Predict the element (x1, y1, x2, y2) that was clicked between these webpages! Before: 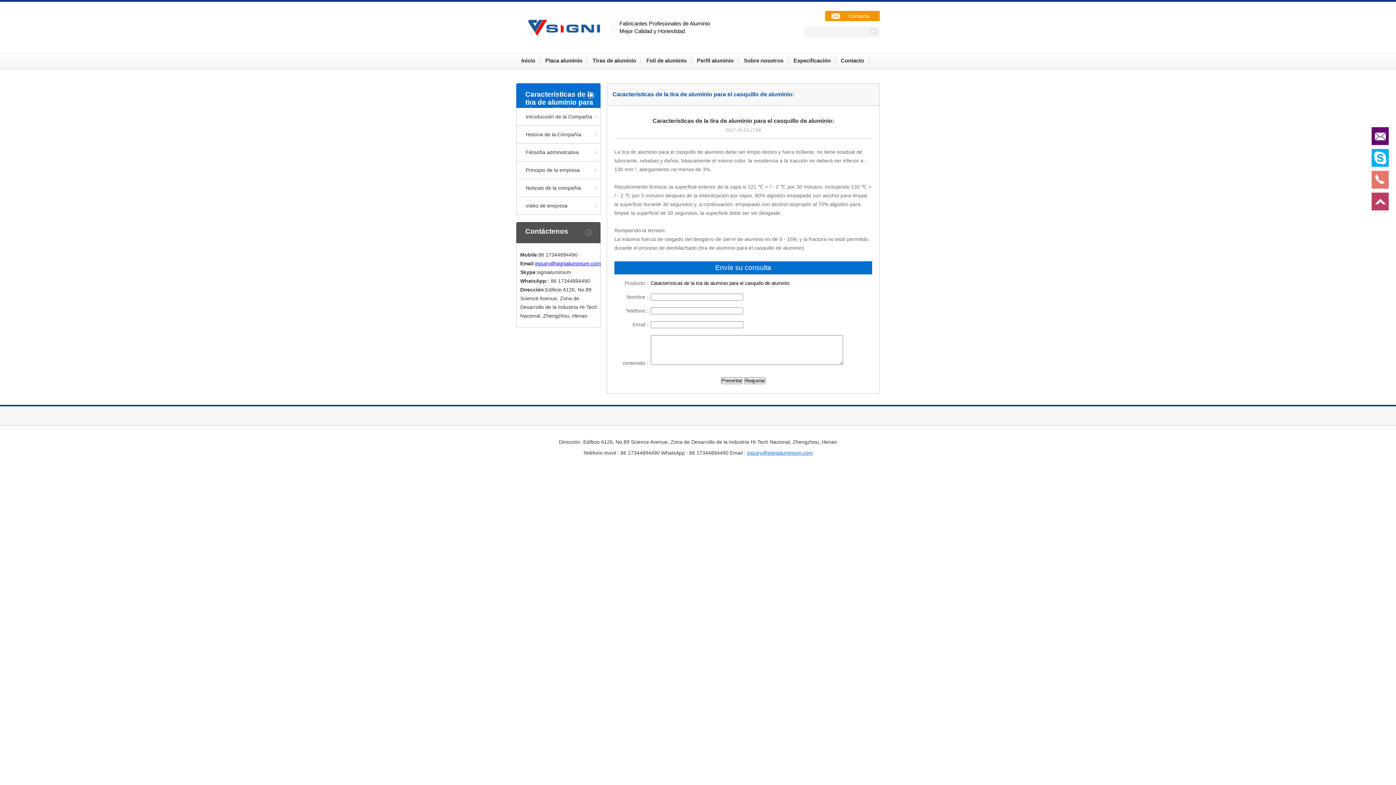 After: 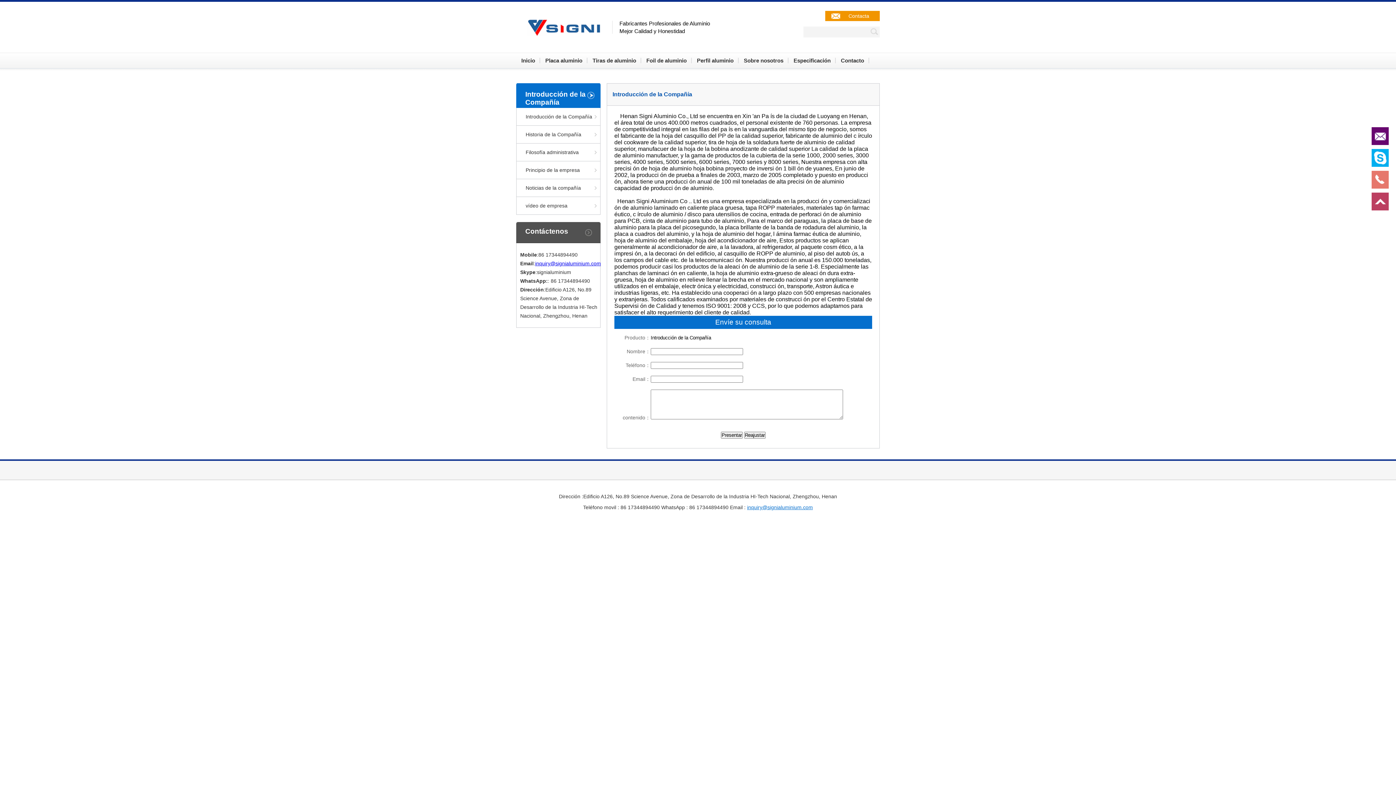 Action: label: Introducción de la Compañía bbox: (525, 113, 592, 119)